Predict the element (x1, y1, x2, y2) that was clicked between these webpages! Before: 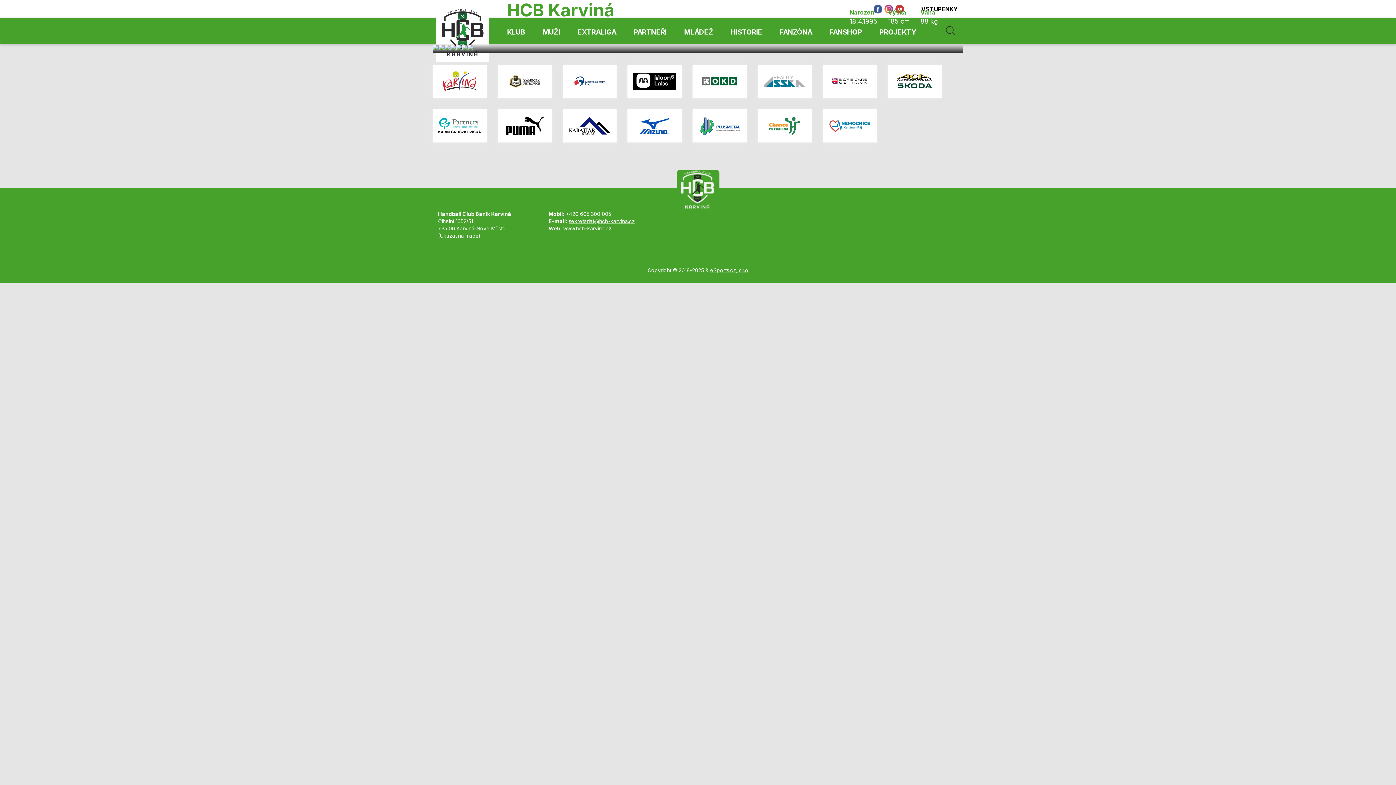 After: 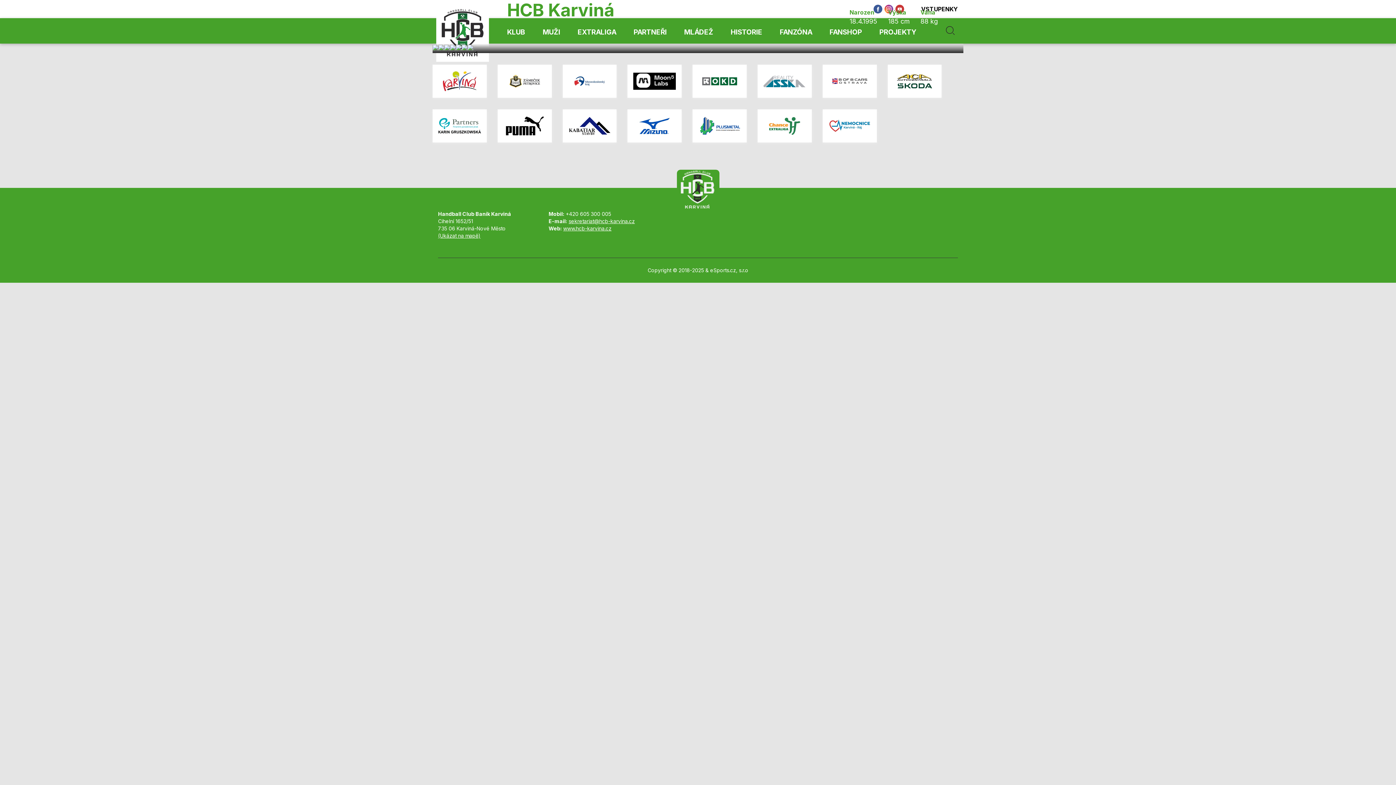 Action: bbox: (710, 267, 748, 273) label: eSports.cz, s.r.o